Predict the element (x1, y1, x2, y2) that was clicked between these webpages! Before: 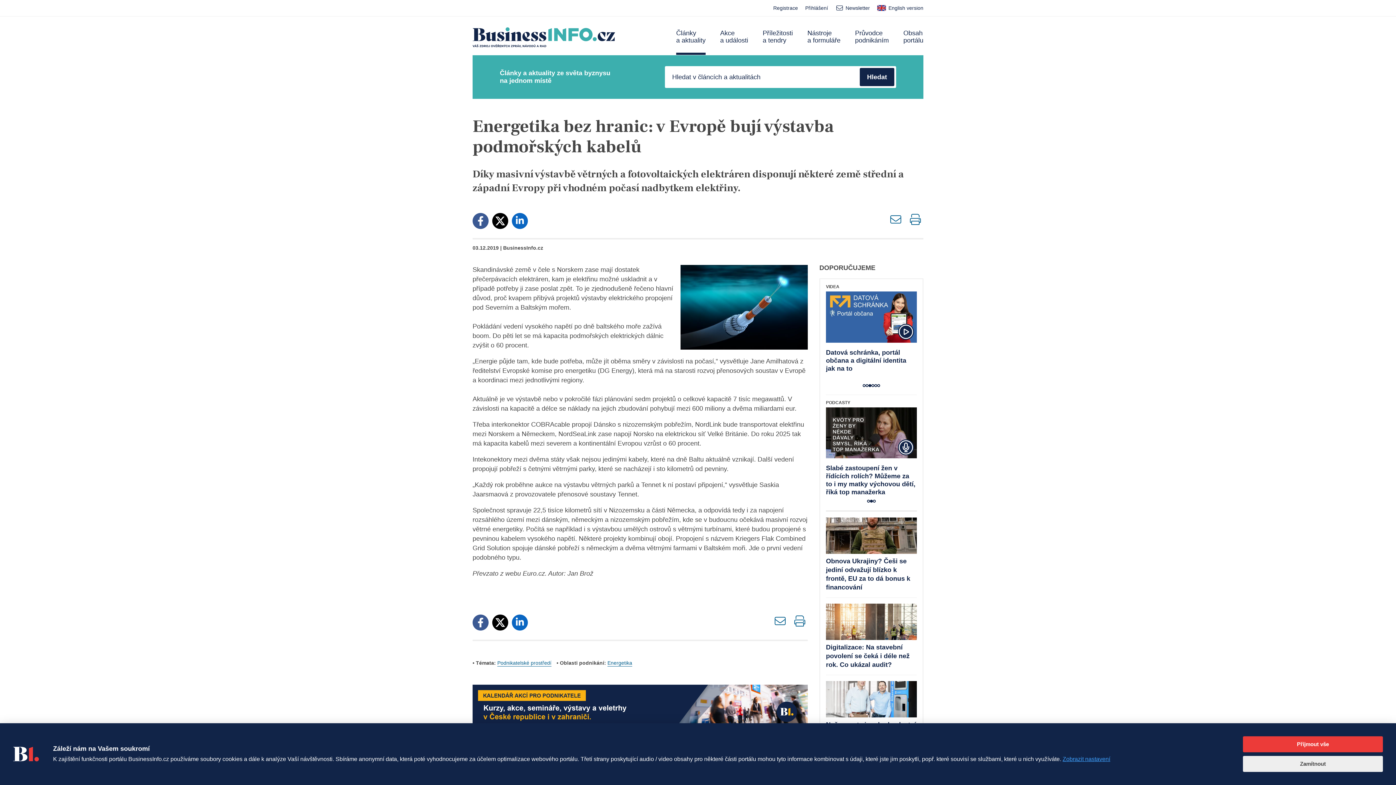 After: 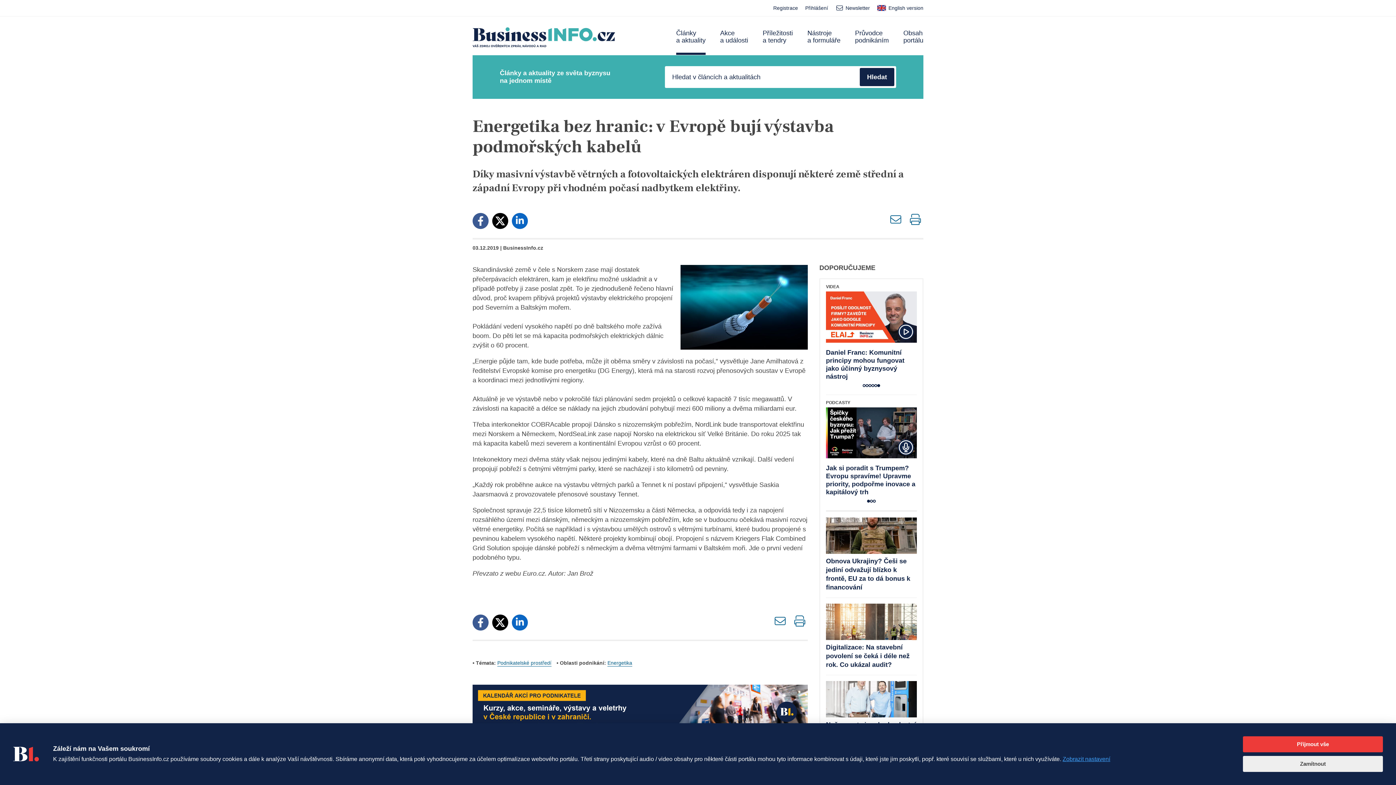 Action: label: Sdílet na sociální síť LinkedIn bbox: (512, 614, 528, 630)